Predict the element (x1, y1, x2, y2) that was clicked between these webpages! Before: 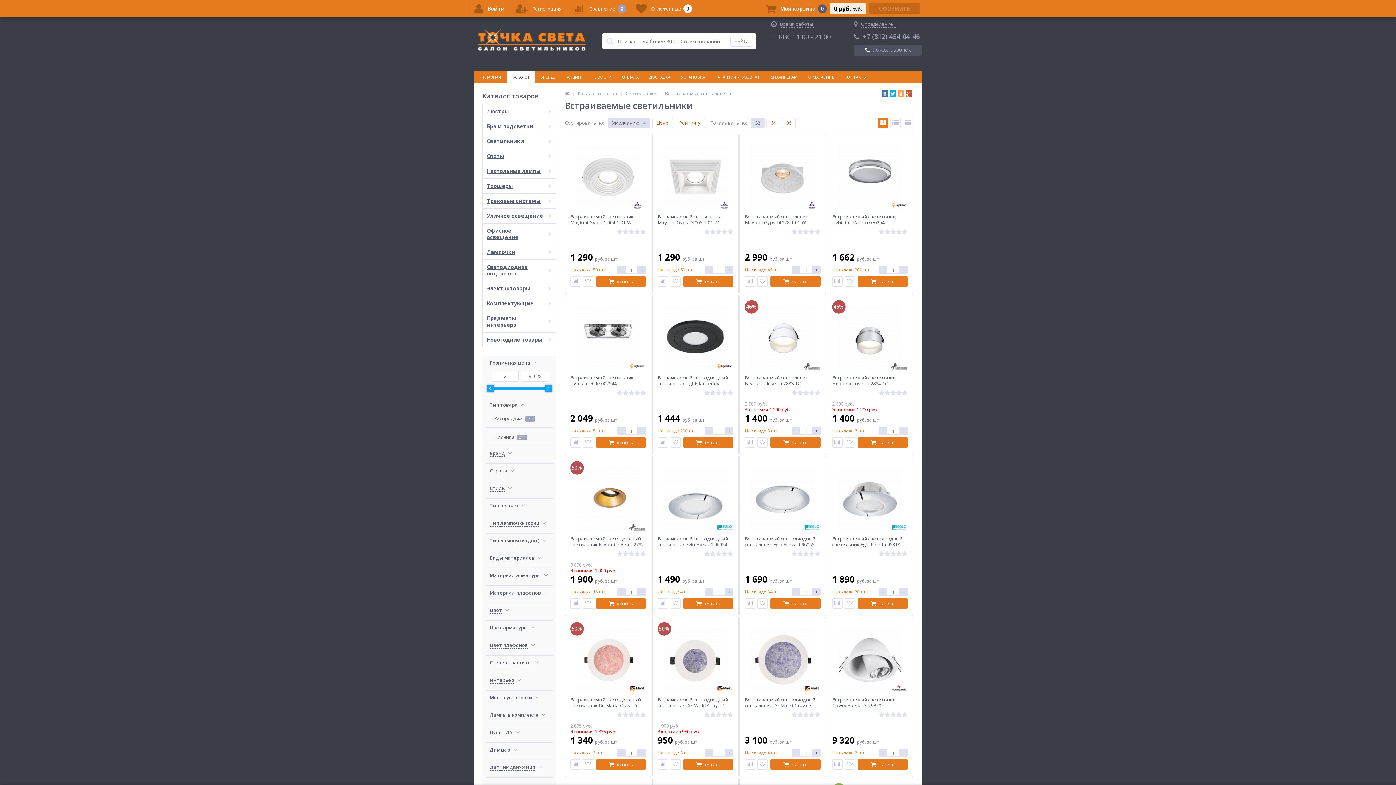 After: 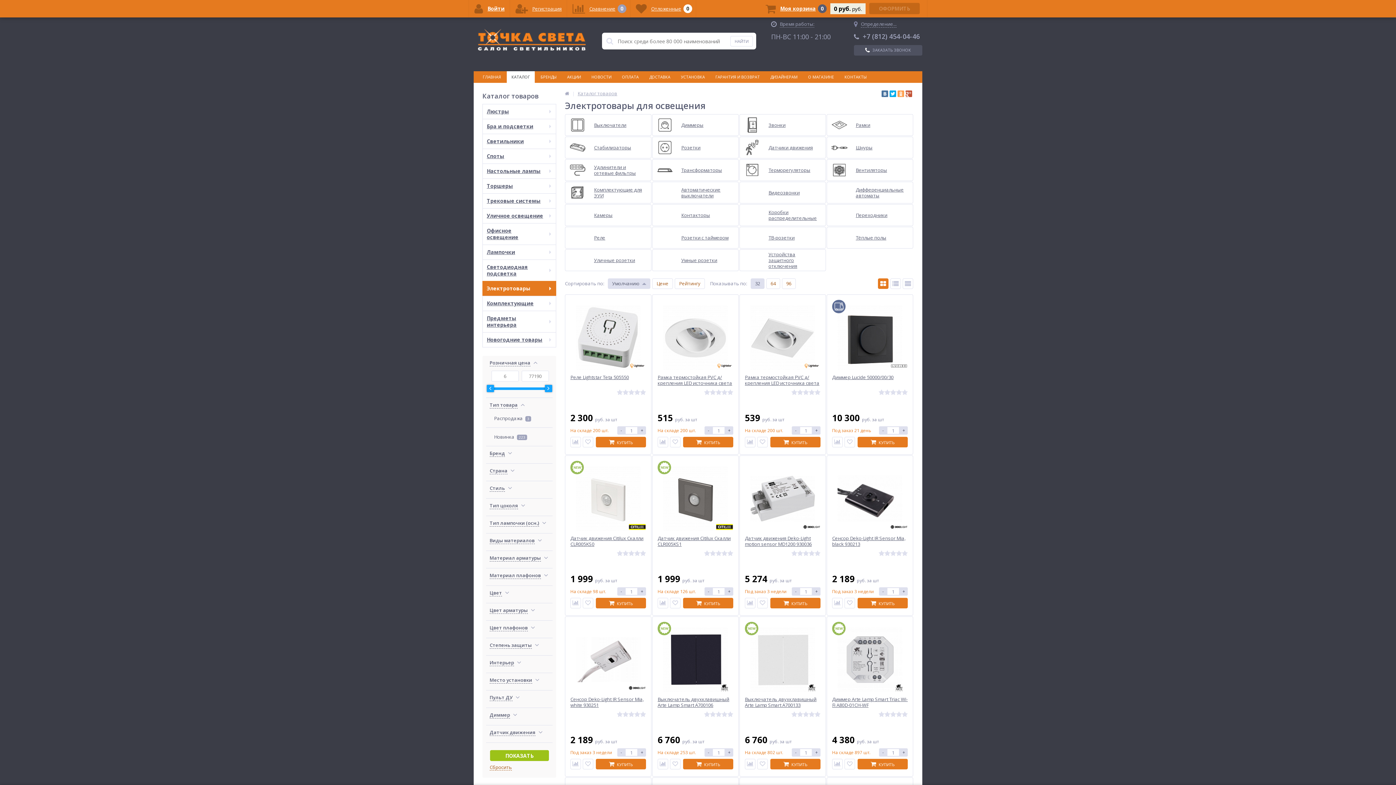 Action: bbox: (482, 281, 556, 296) label: Электротовары